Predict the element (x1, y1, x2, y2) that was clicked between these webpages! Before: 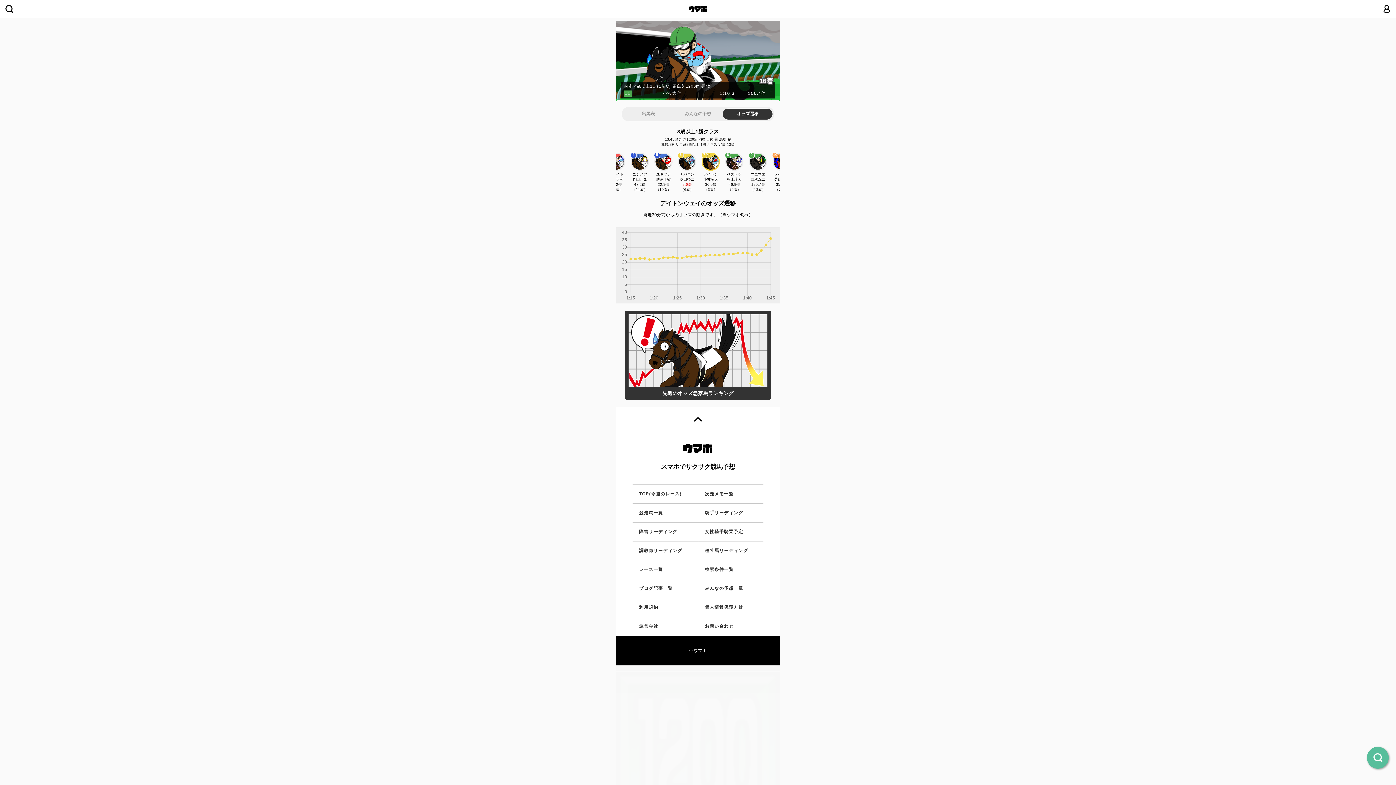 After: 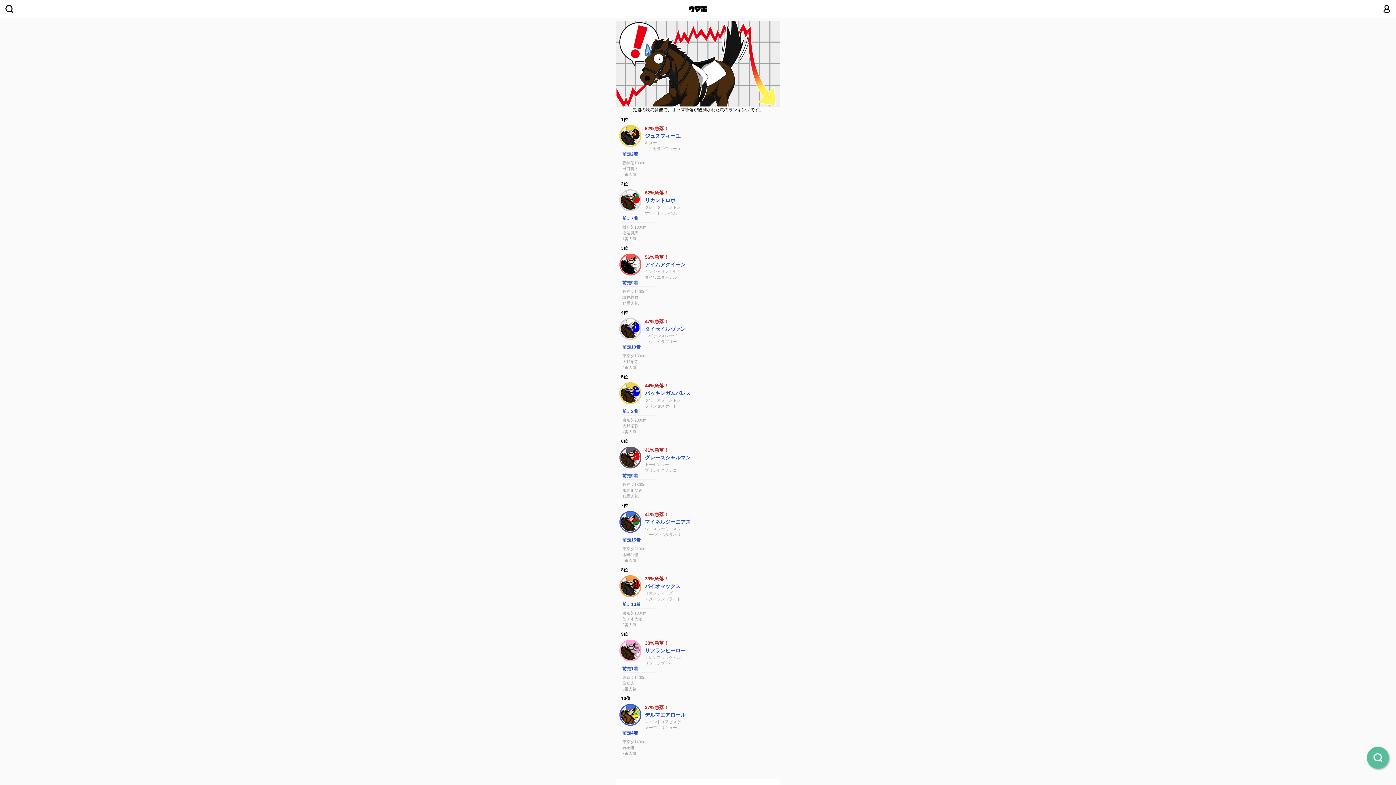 Action: label: 先週のオッズ急落馬ランキング bbox: (625, 310, 771, 399)